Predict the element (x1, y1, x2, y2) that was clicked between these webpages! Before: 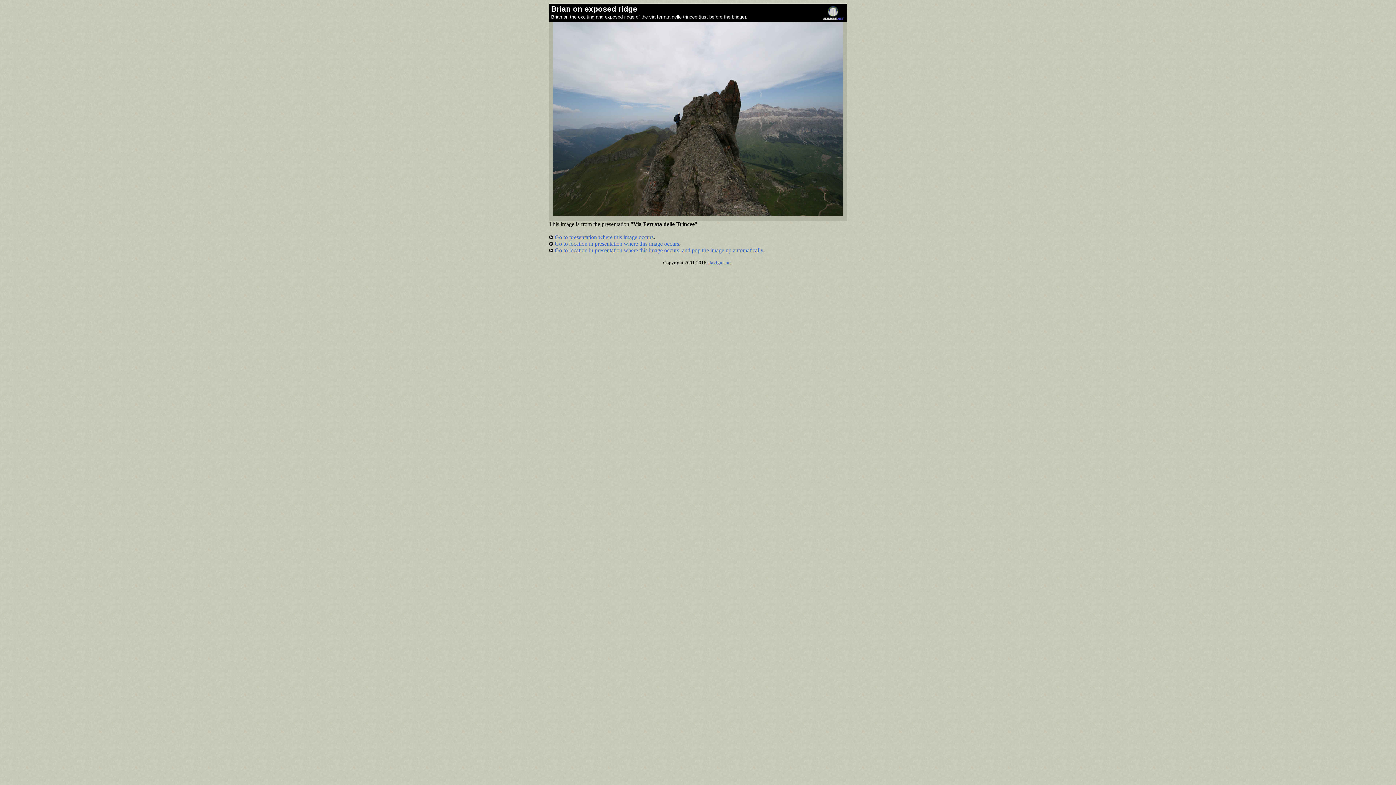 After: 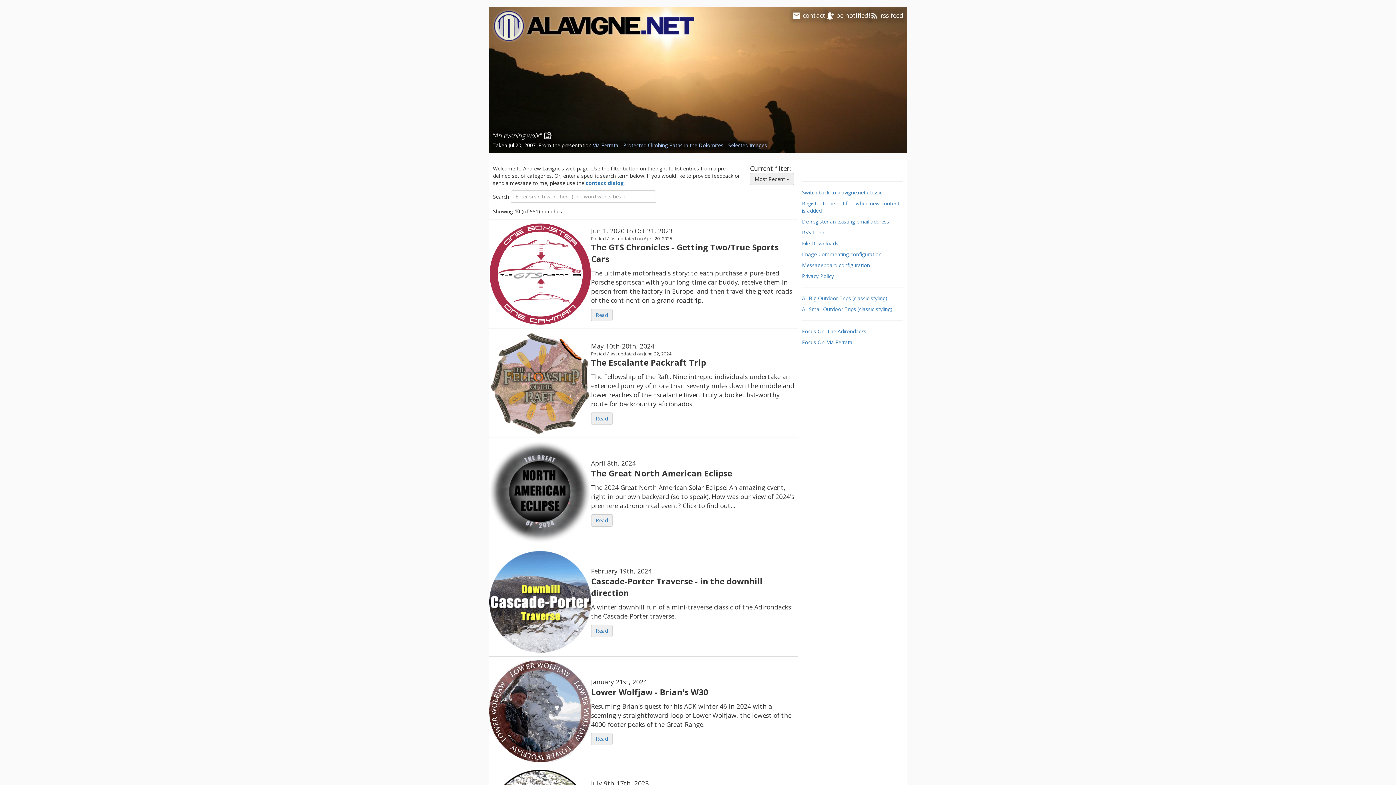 Action: label: alavigne.net bbox: (707, 260, 732, 265)